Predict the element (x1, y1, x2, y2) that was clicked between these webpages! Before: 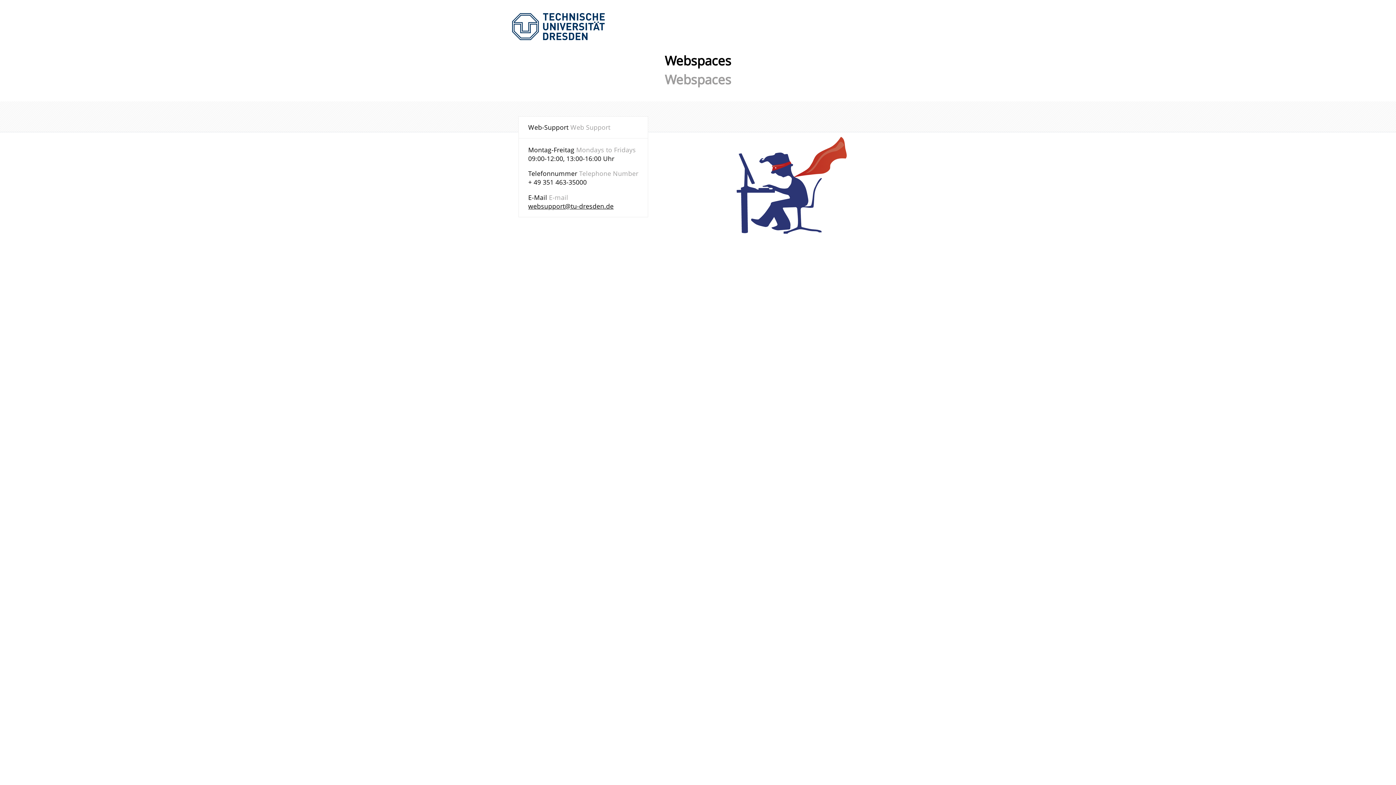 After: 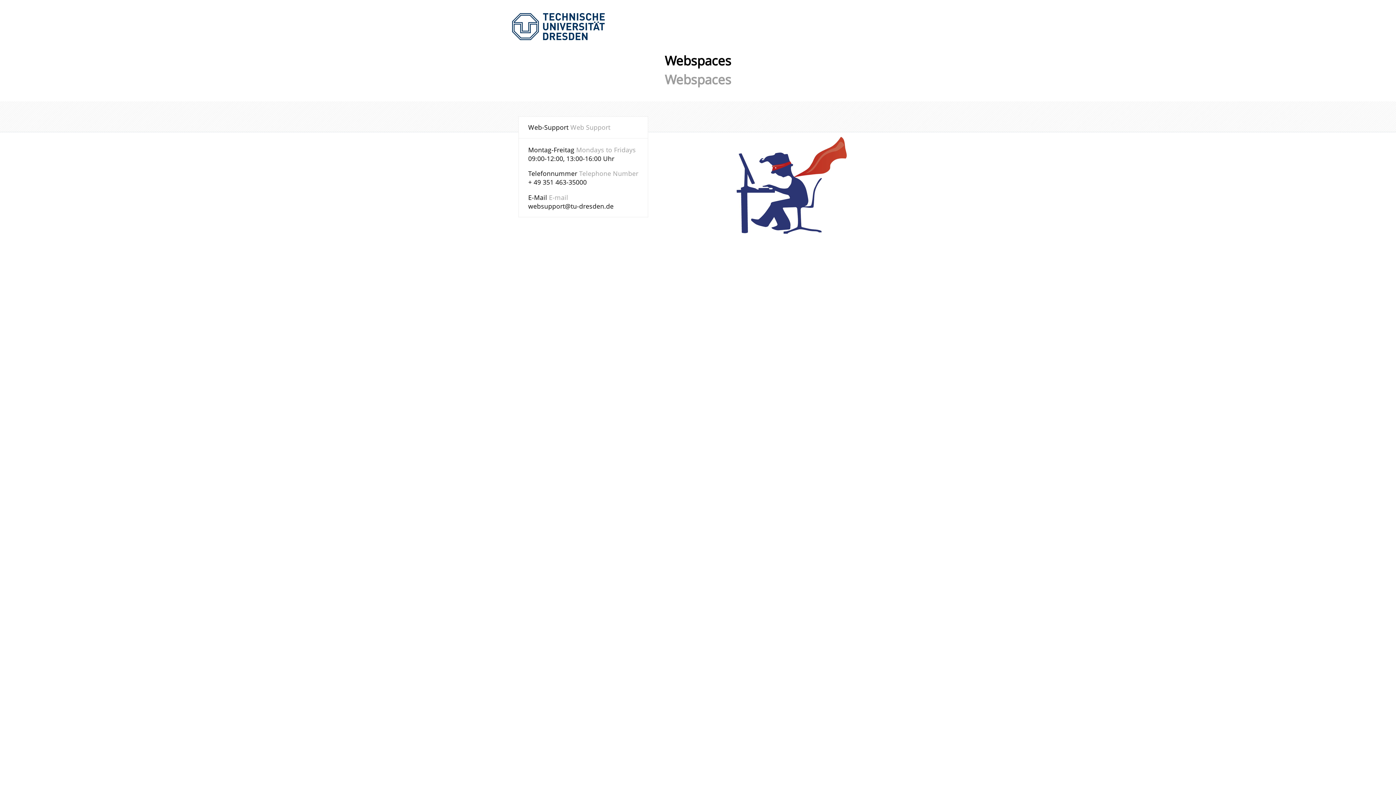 Action: bbox: (528, 201, 613, 210) label: websupport@tu-dresden.de